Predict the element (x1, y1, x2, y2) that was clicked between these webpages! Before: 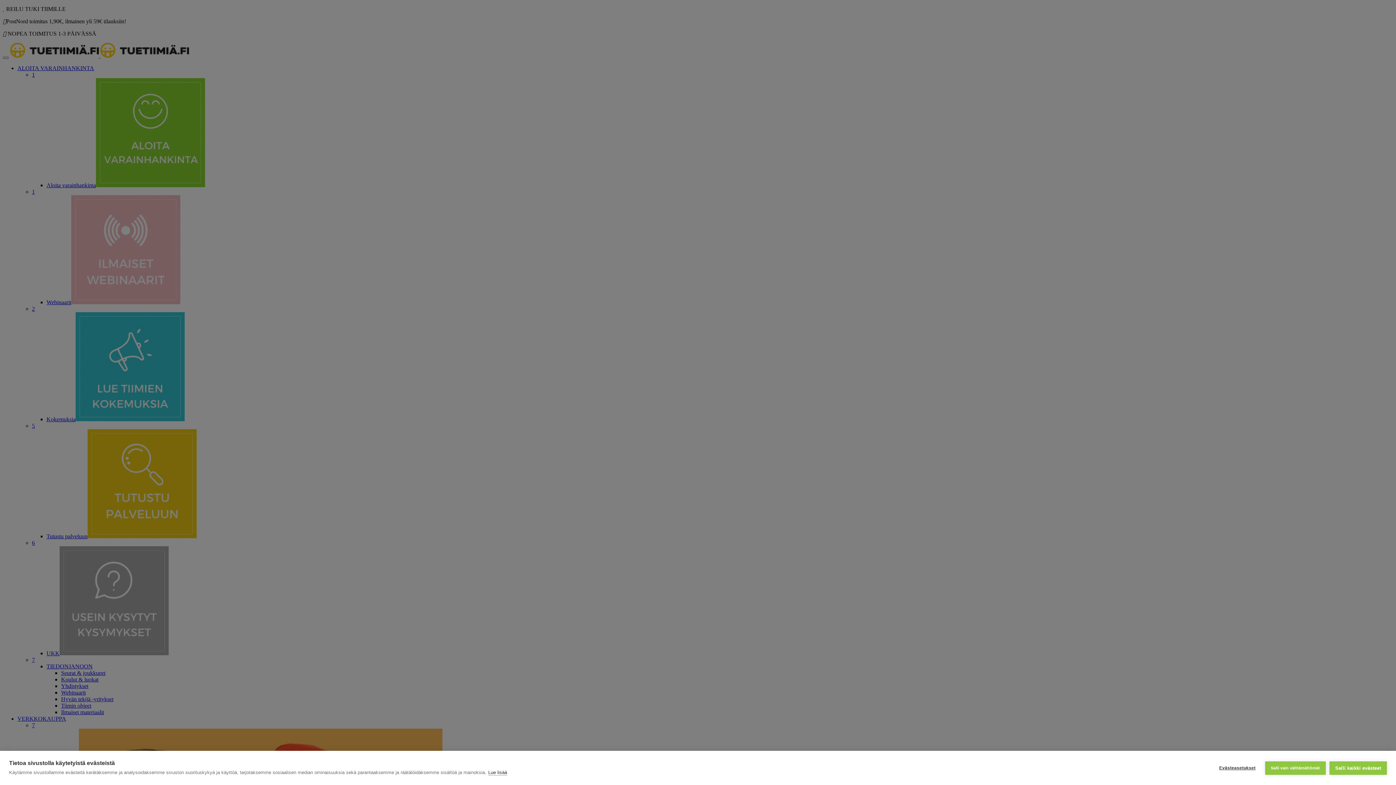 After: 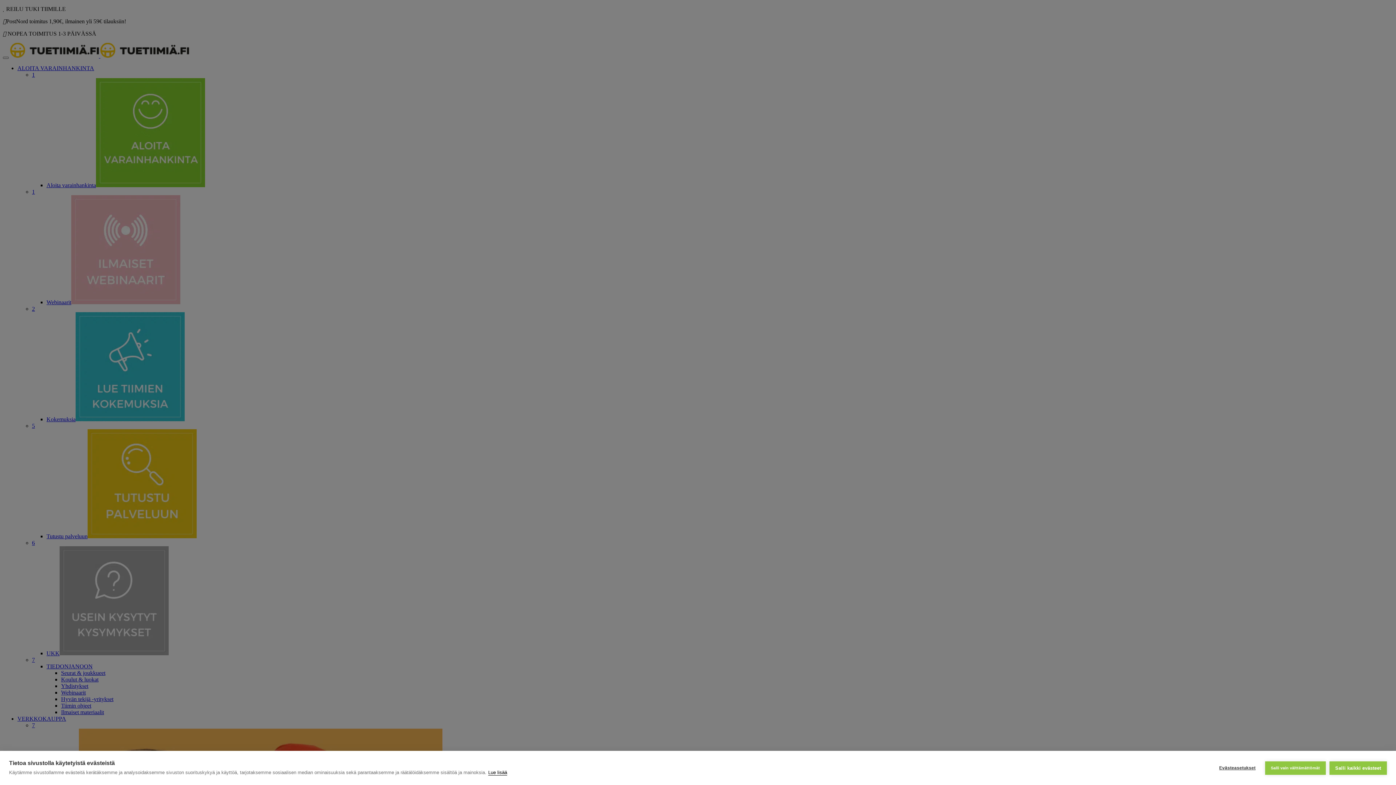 Action: label: Lue lisää bbox: (488, 770, 507, 776)